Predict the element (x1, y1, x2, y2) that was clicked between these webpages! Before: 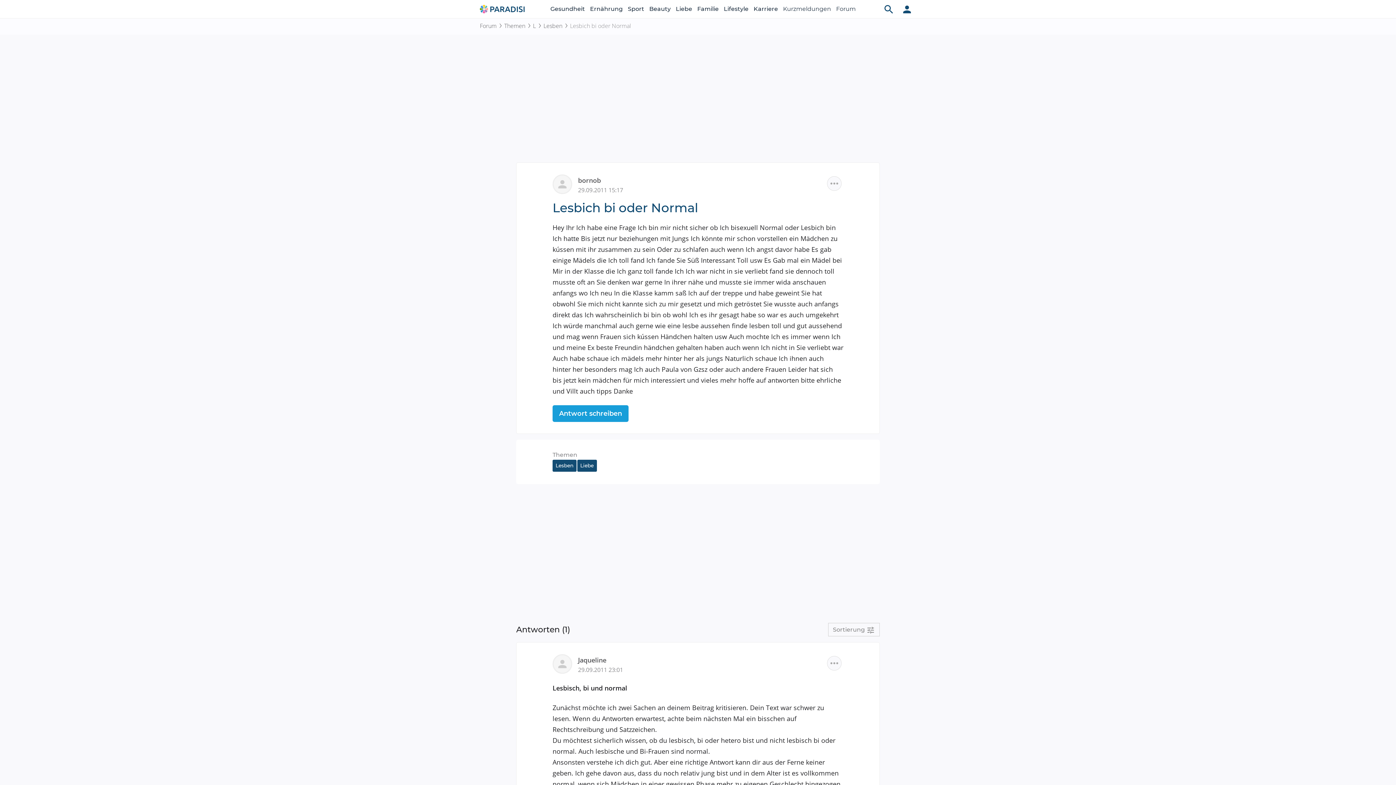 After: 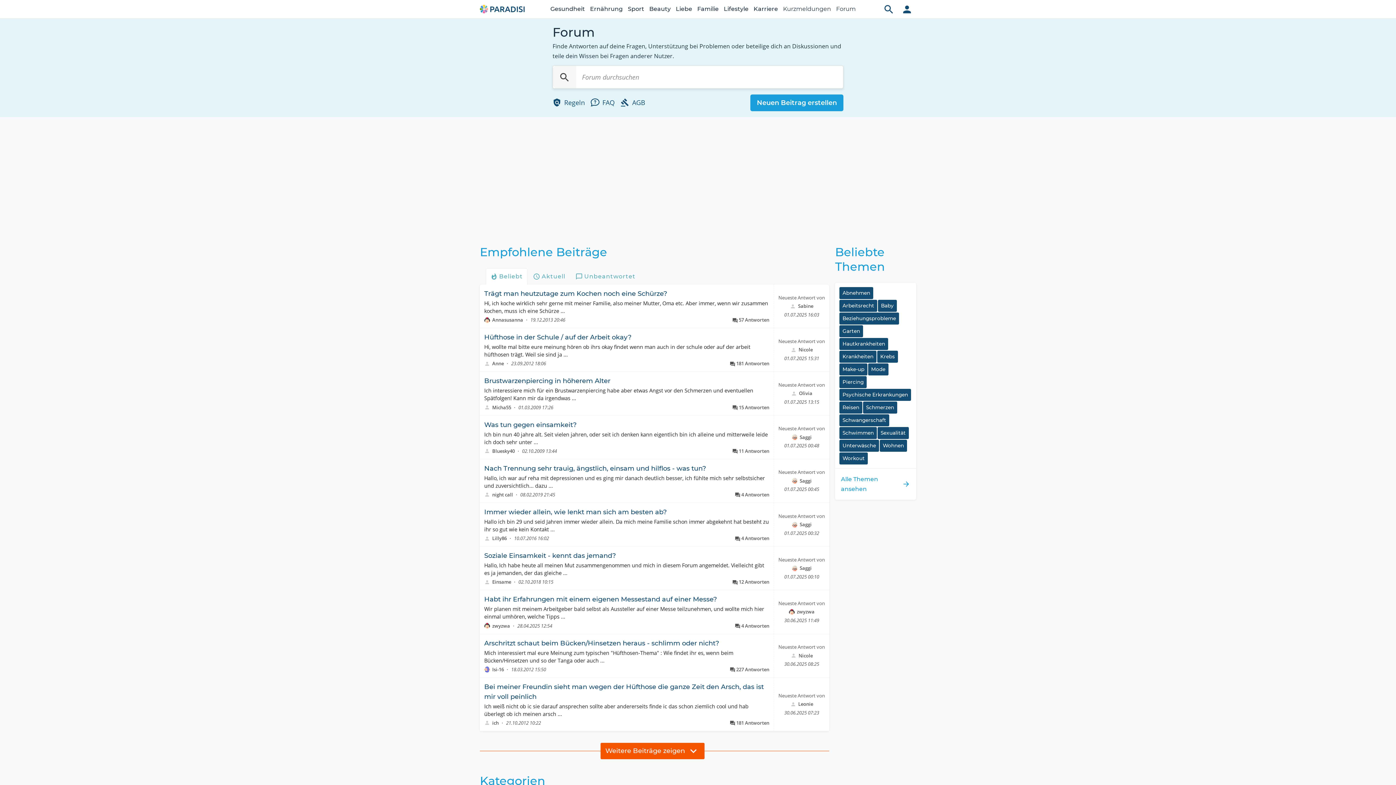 Action: bbox: (836, 0, 856, 18) label: Forum